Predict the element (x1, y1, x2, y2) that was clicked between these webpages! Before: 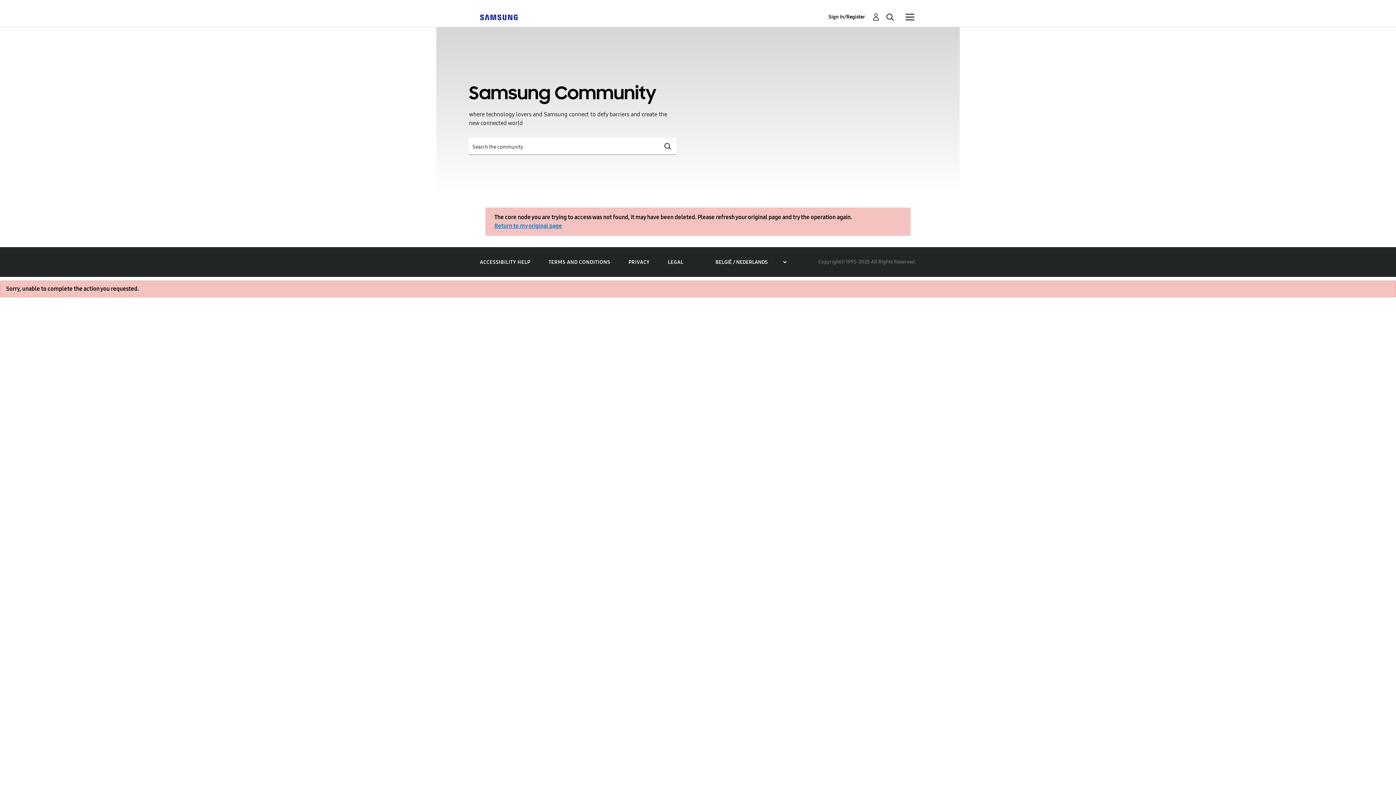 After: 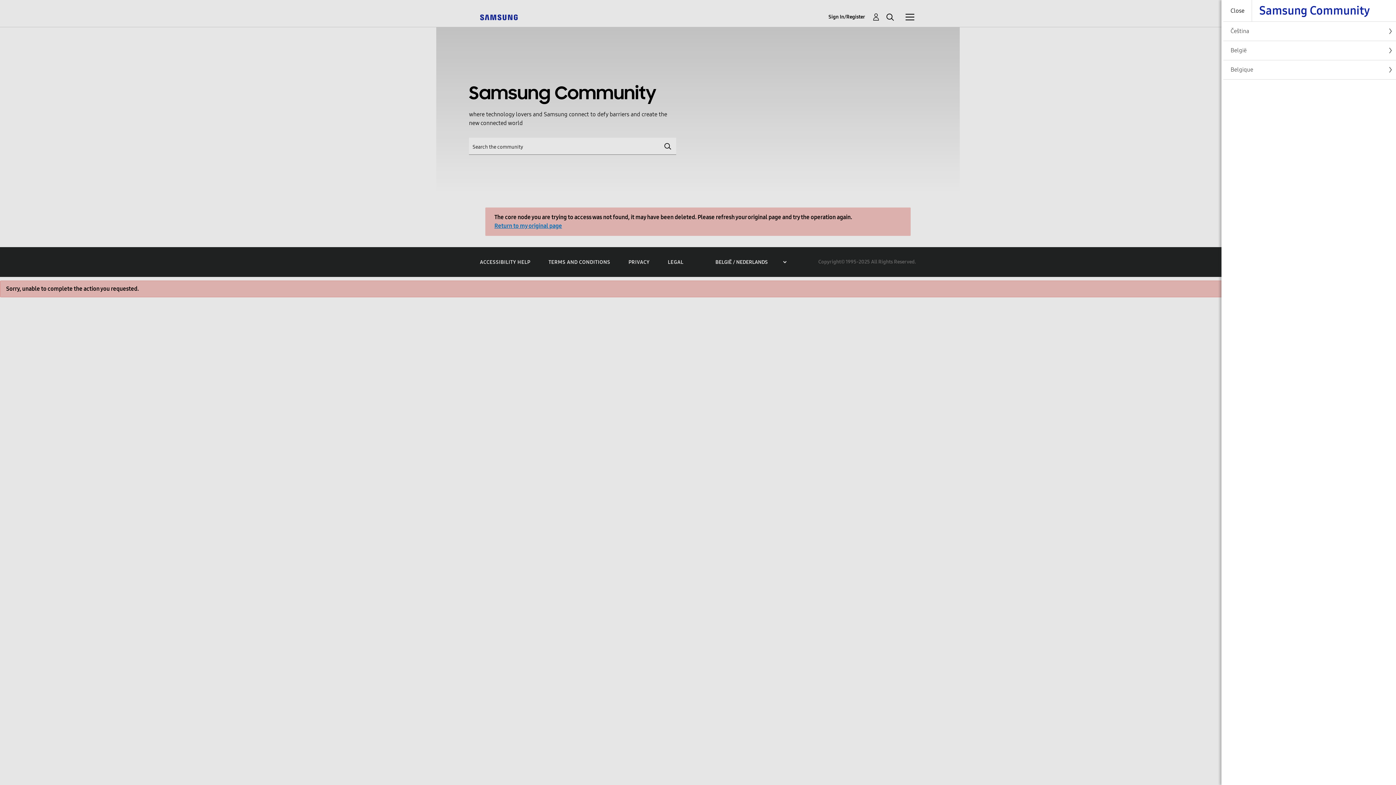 Action: bbox: (905, 12, 914, 21) label: Community